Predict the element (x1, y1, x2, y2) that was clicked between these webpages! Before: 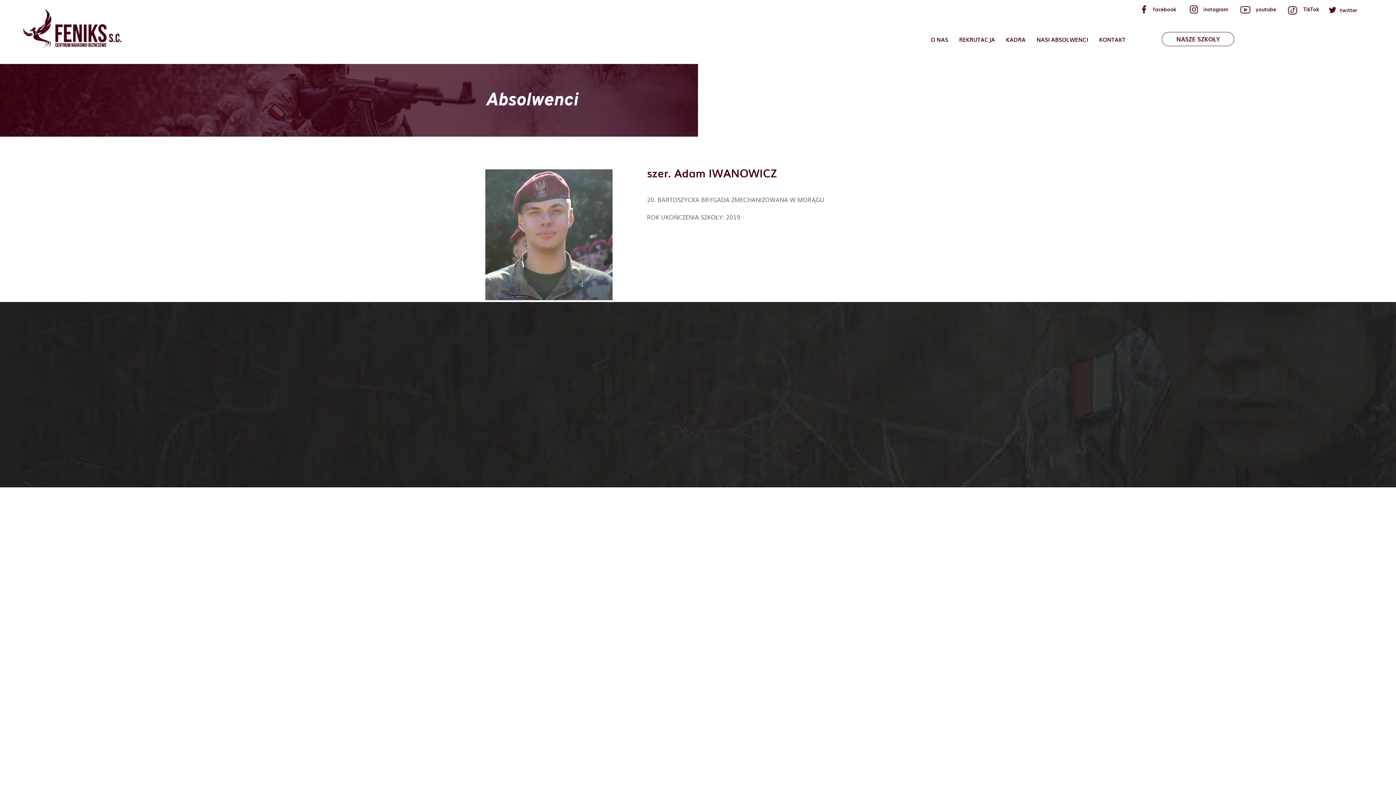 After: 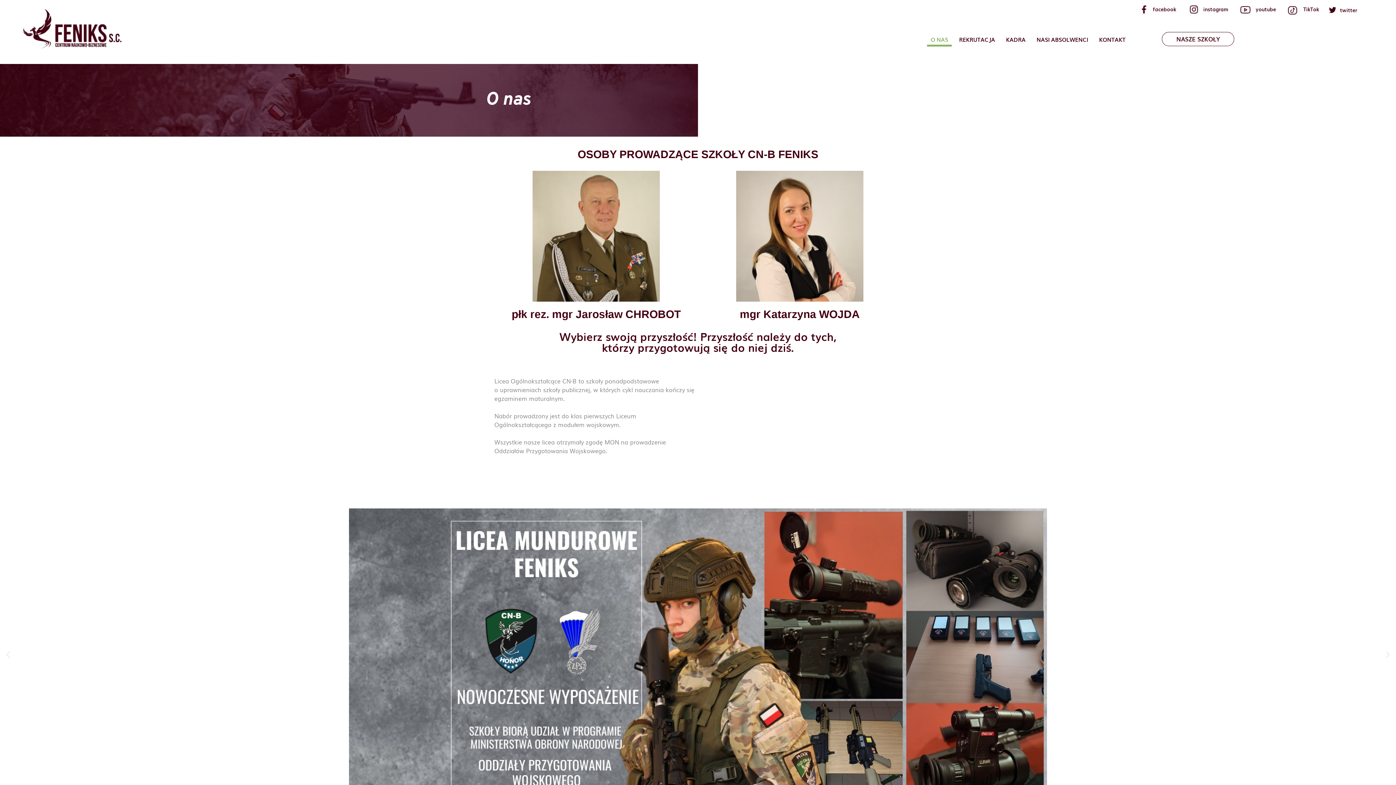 Action: bbox: (784, 583, 800, 592) label: O nas